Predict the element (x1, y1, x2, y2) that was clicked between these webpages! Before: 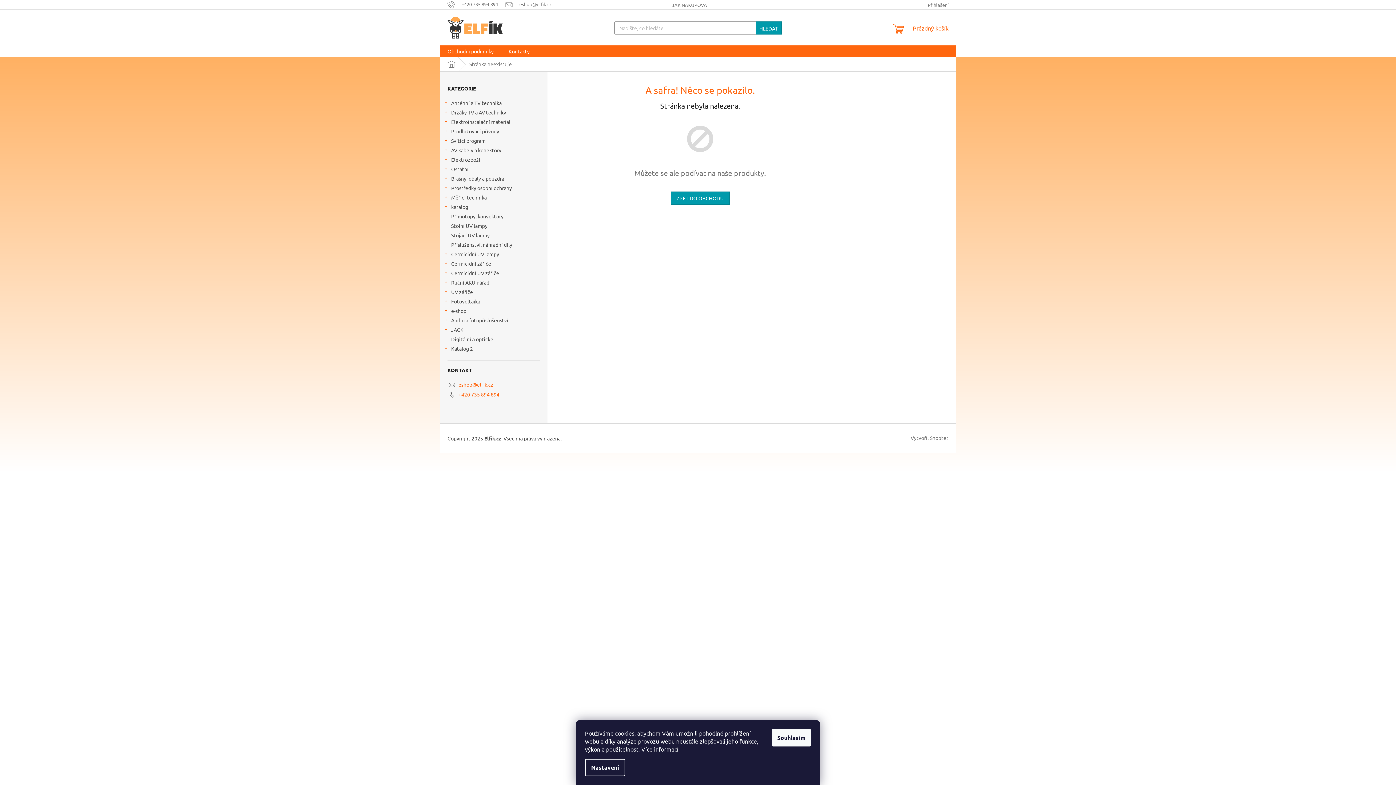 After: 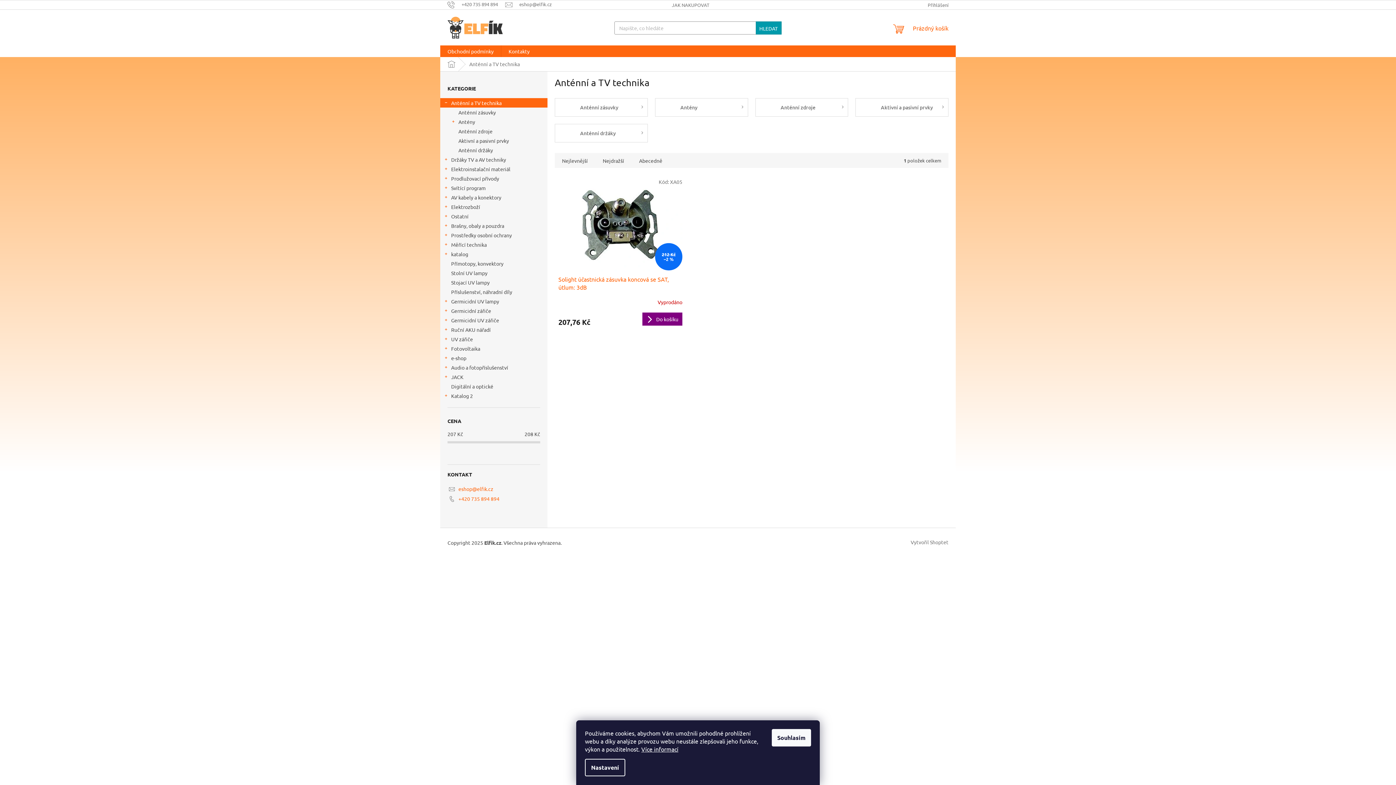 Action: label: Anténní a TV technika
  bbox: (440, 98, 547, 107)